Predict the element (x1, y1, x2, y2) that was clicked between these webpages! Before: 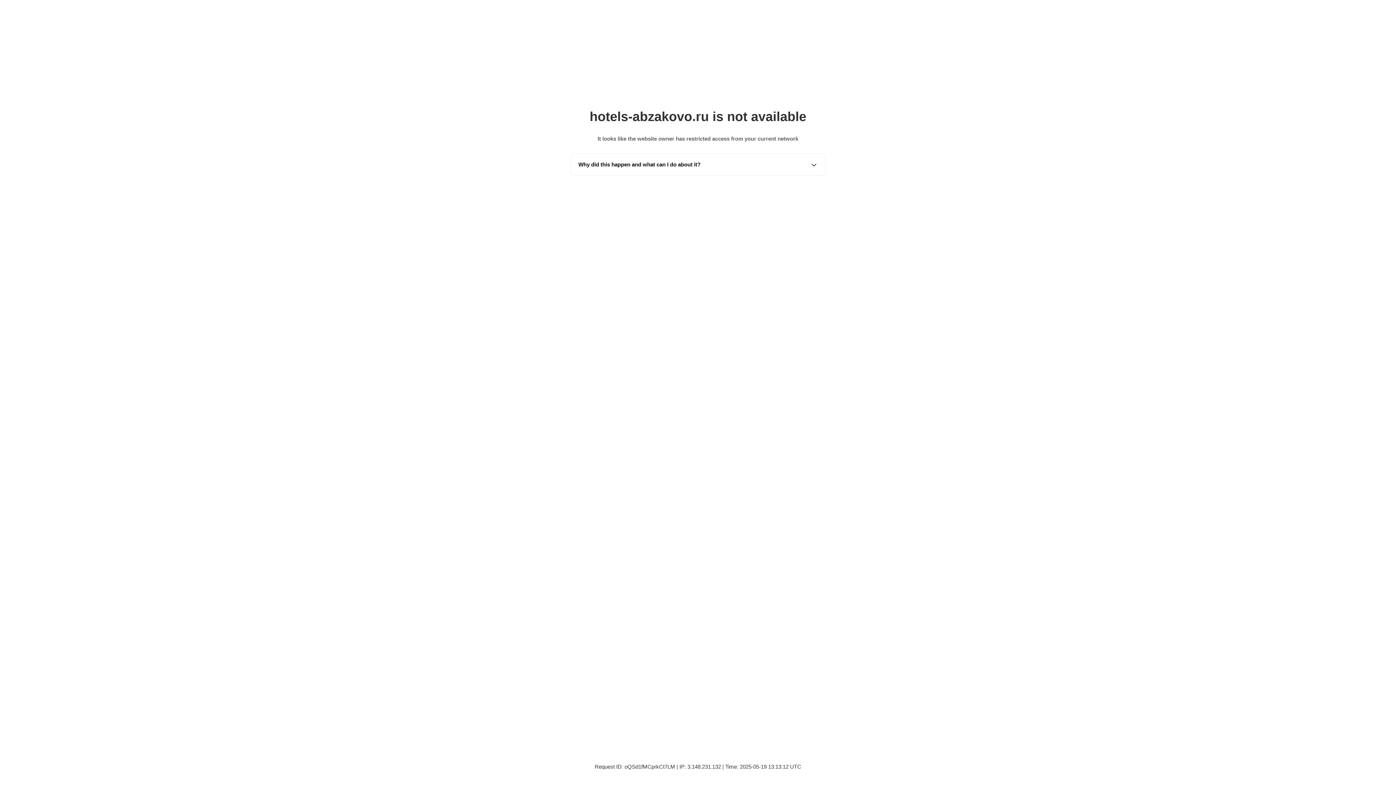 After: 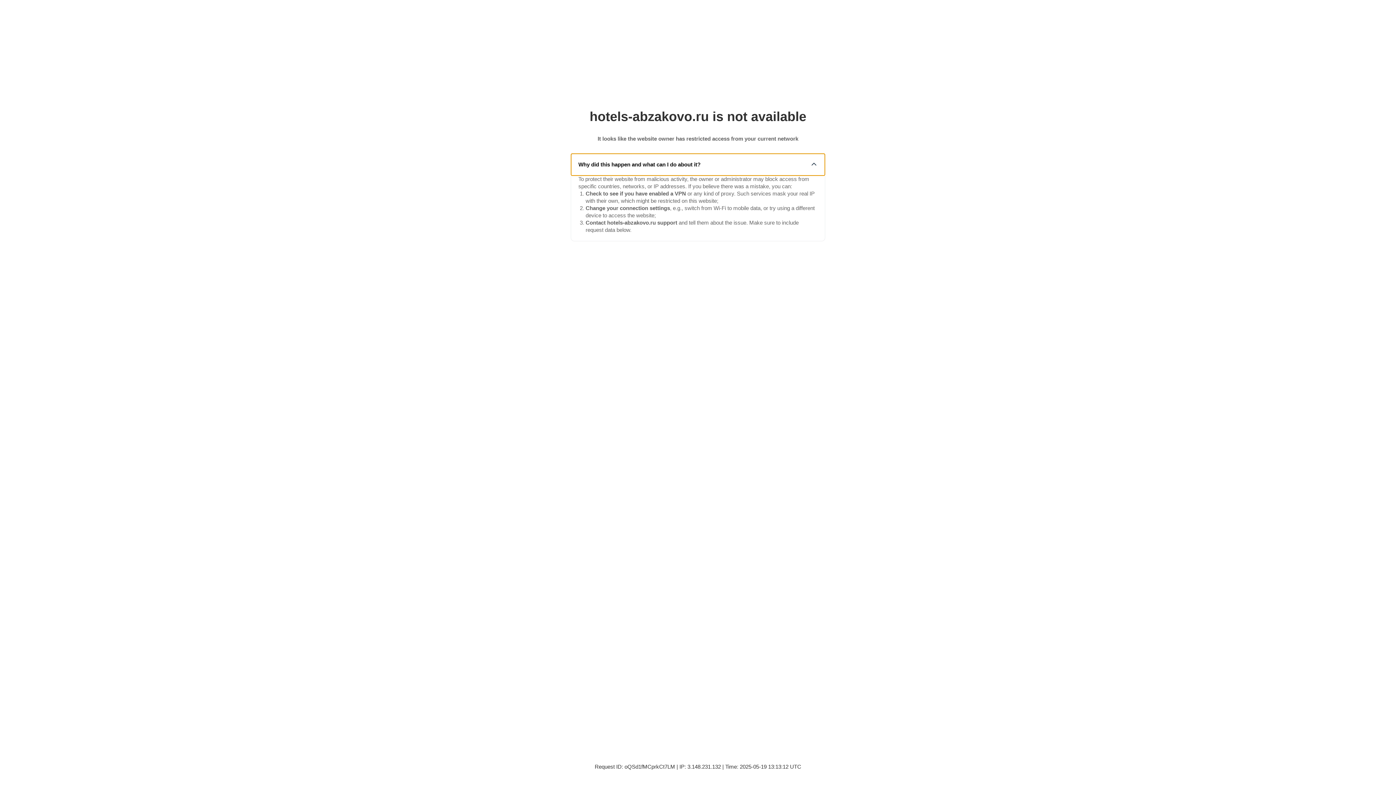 Action: label: Why did this happen and what can I do about it? bbox: (571, 153, 825, 175)